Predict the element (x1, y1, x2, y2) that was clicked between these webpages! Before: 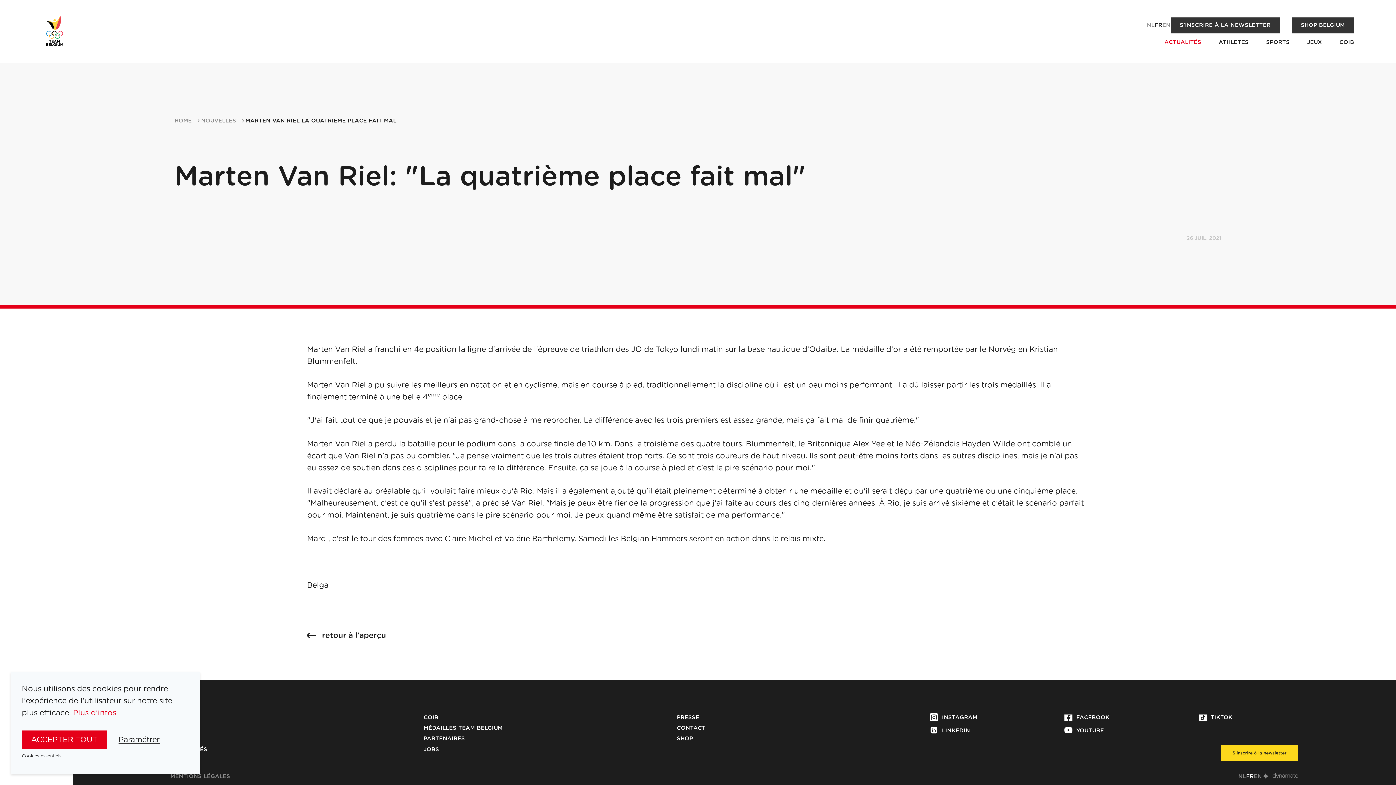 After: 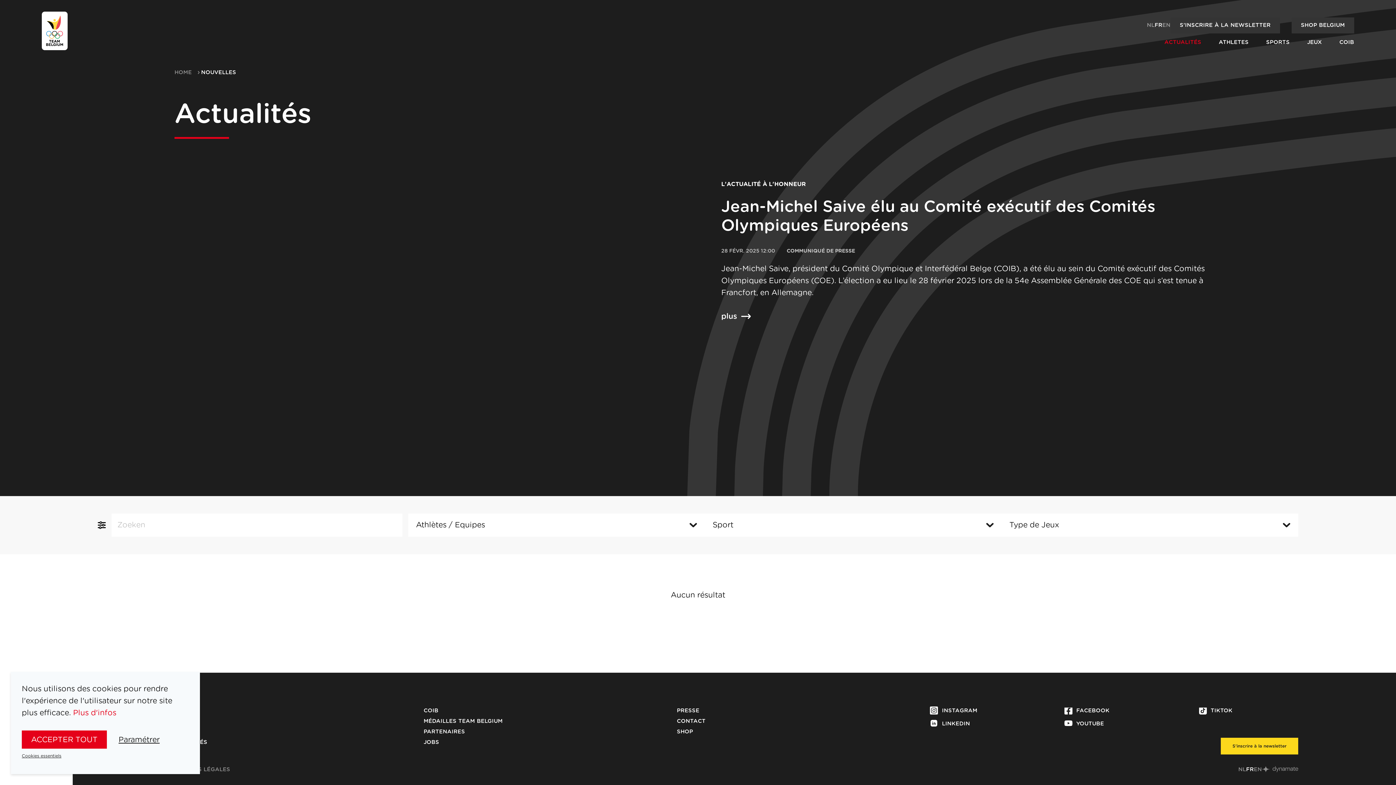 Action: bbox: (201, 118, 236, 123) label: NOUVELLES